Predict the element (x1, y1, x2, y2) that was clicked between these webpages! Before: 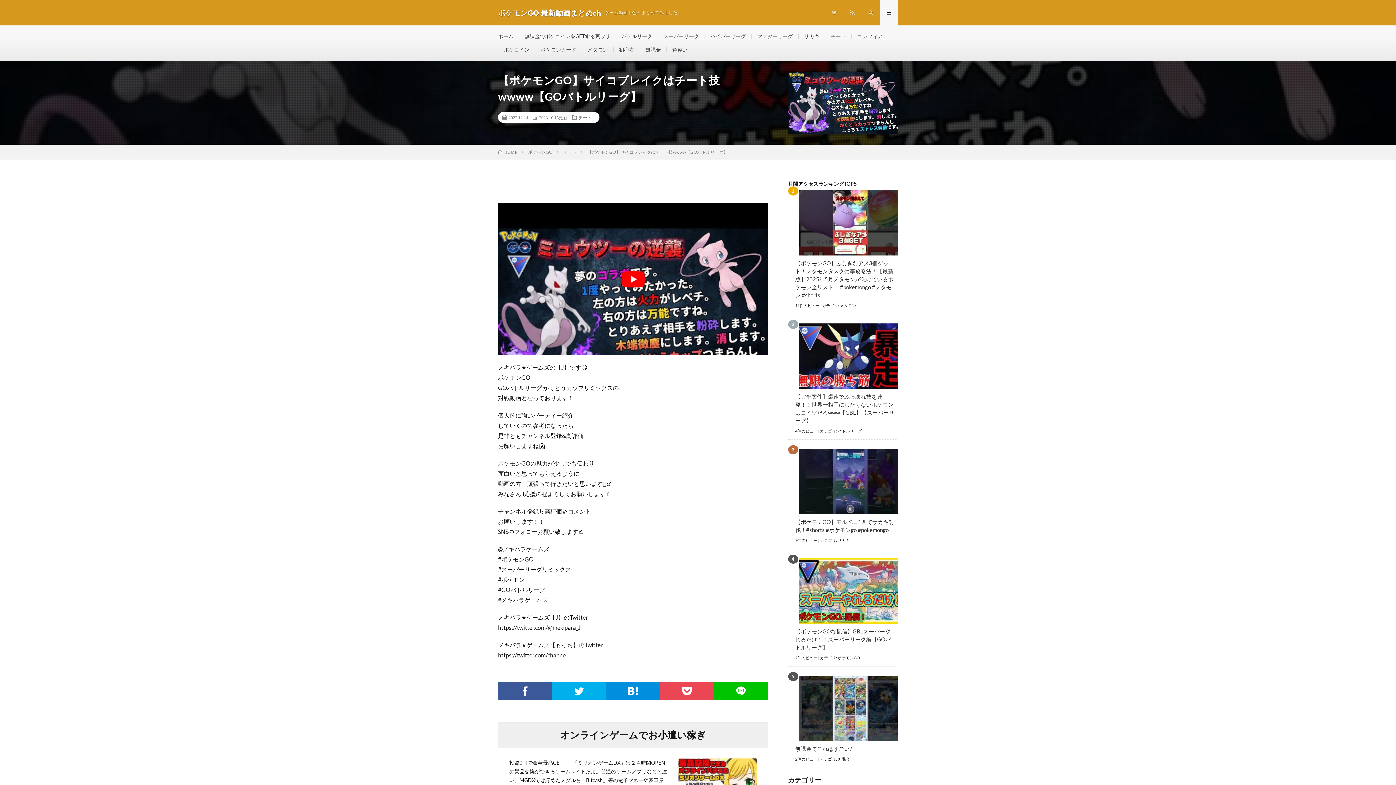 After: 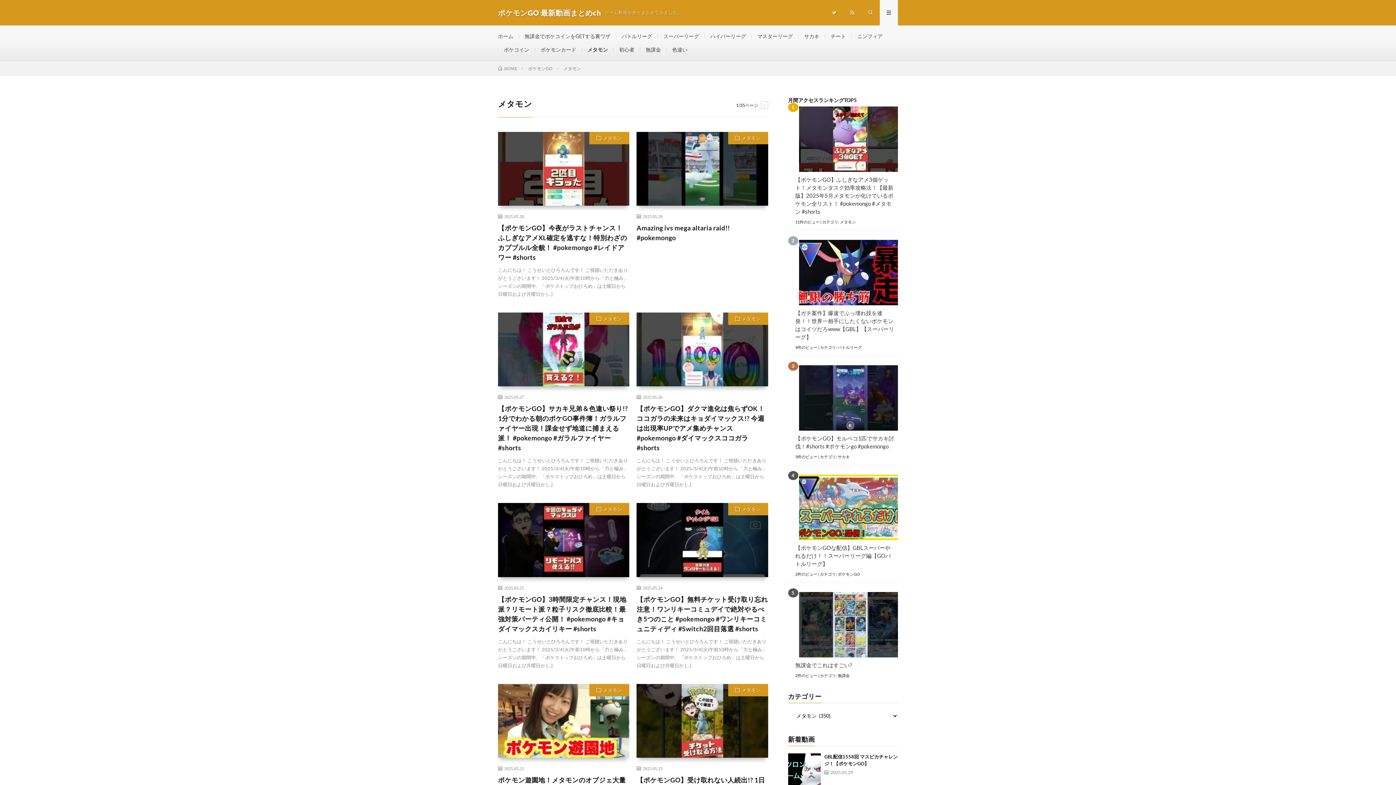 Action: label: メタモン bbox: (840, 303, 856, 308)